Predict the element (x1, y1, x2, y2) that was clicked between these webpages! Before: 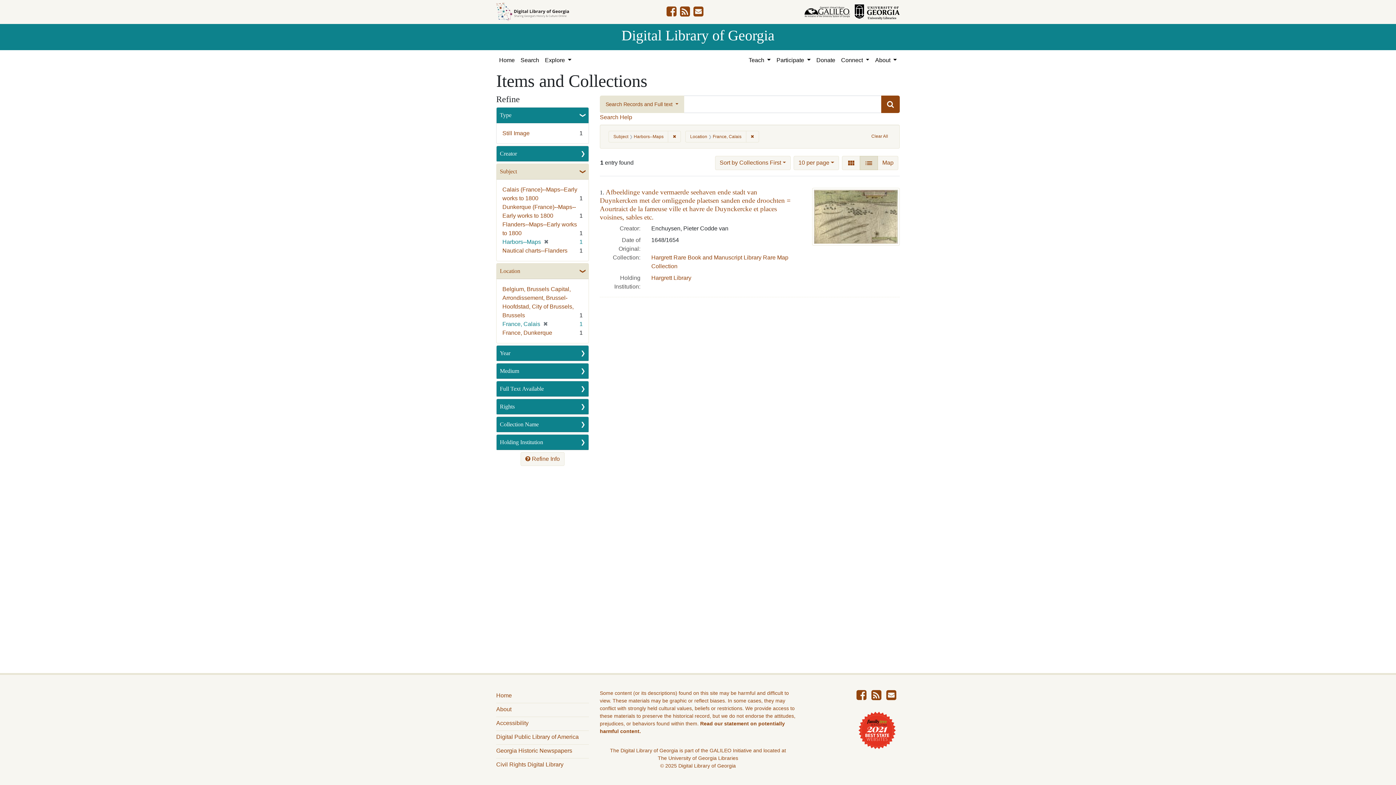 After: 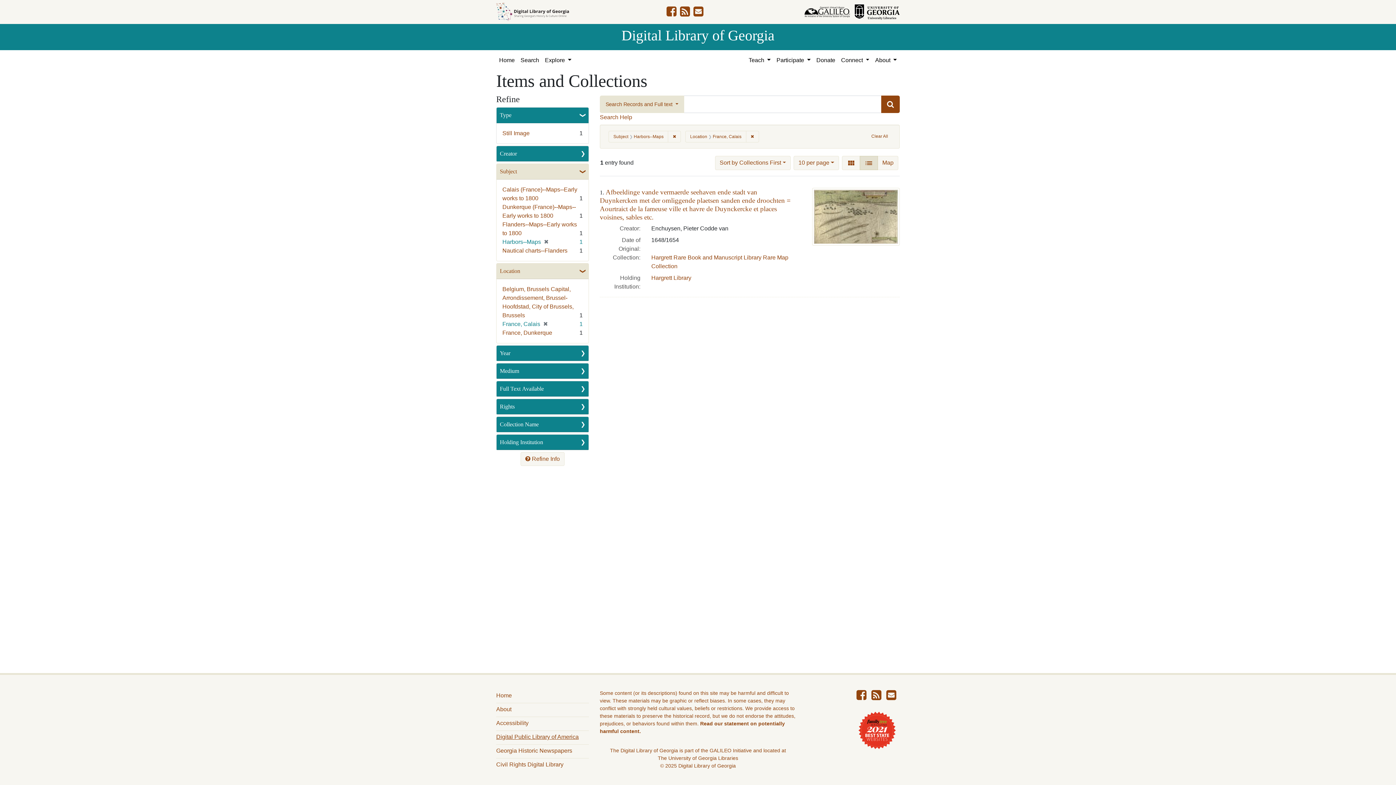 Action: label: Digital Public Library of America bbox: (496, 733, 585, 741)